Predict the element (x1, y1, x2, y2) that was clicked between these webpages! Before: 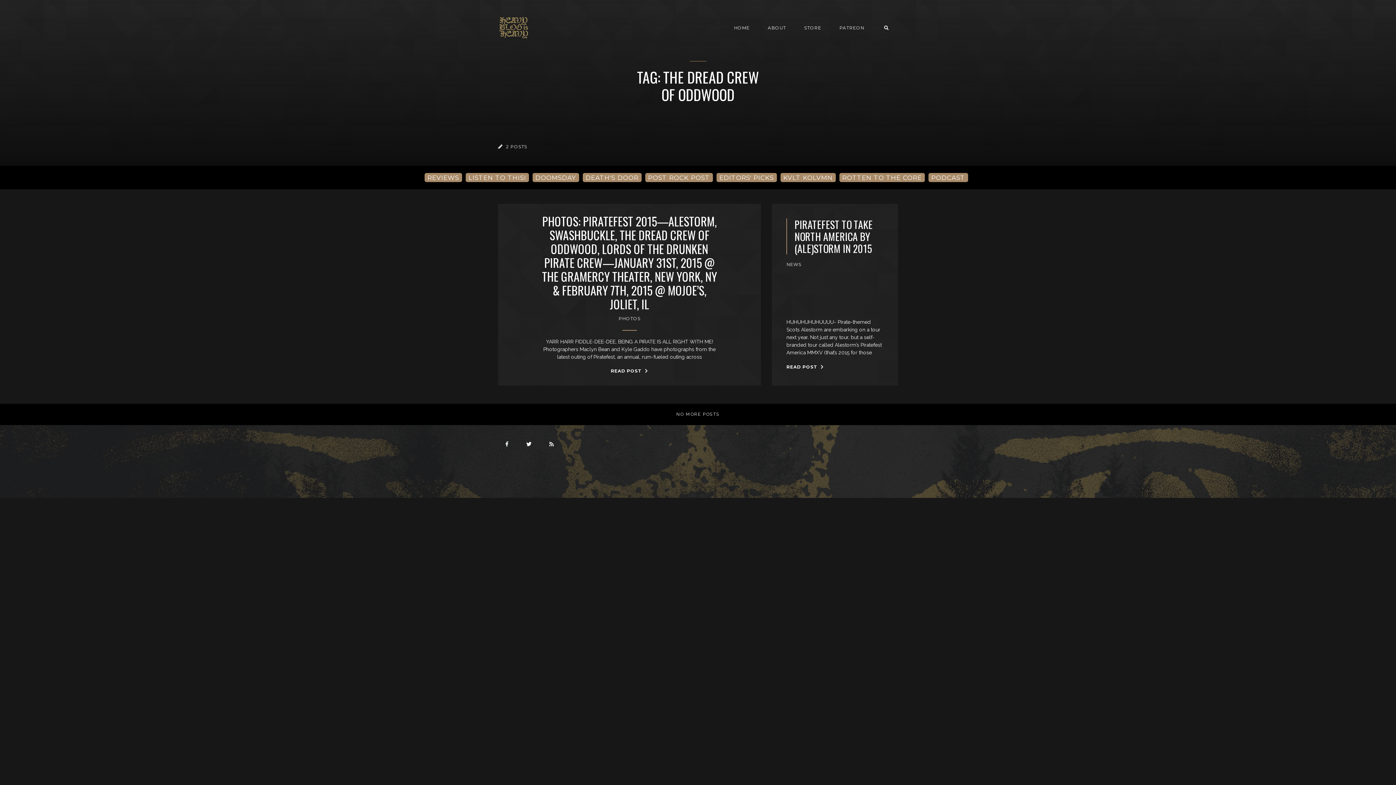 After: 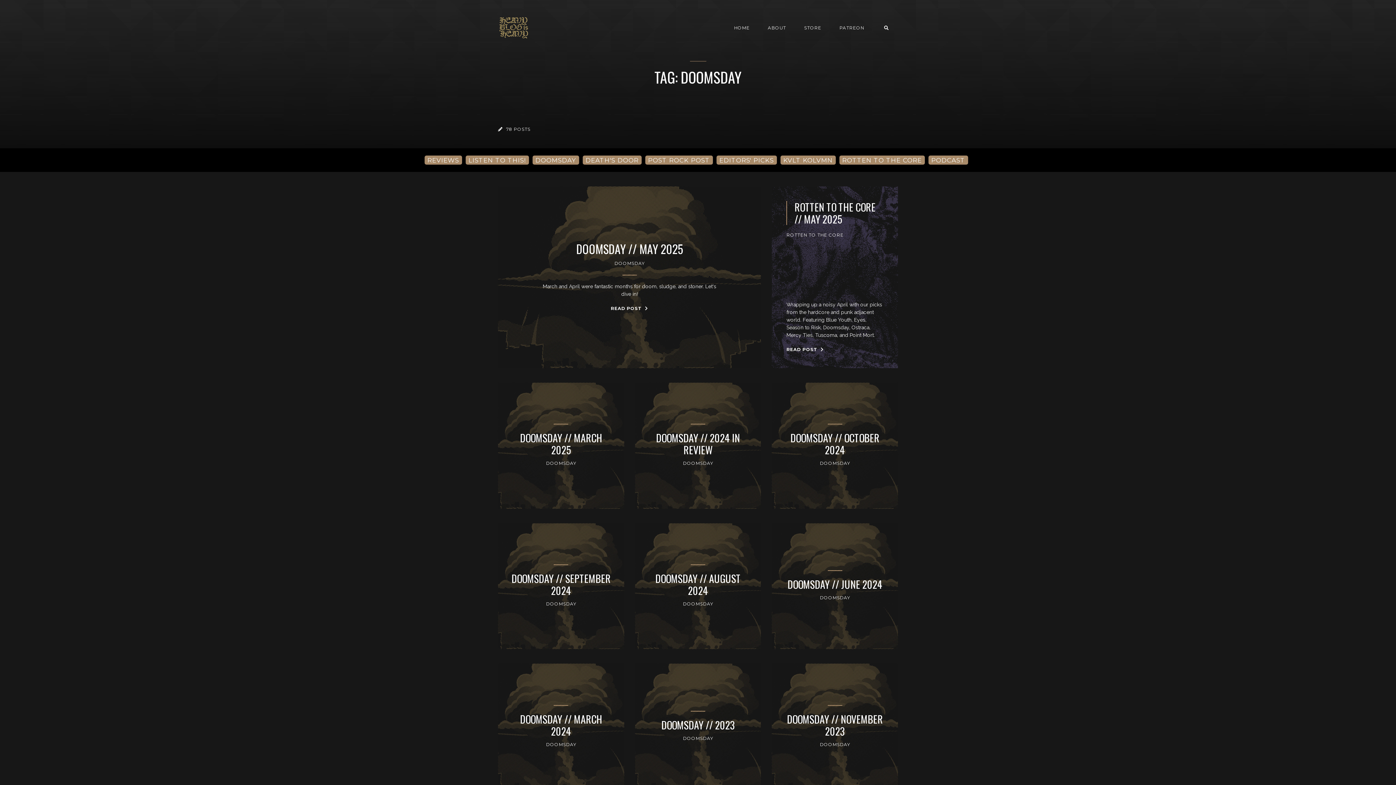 Action: bbox: (532, 173, 579, 182) label: DOOMSDAY